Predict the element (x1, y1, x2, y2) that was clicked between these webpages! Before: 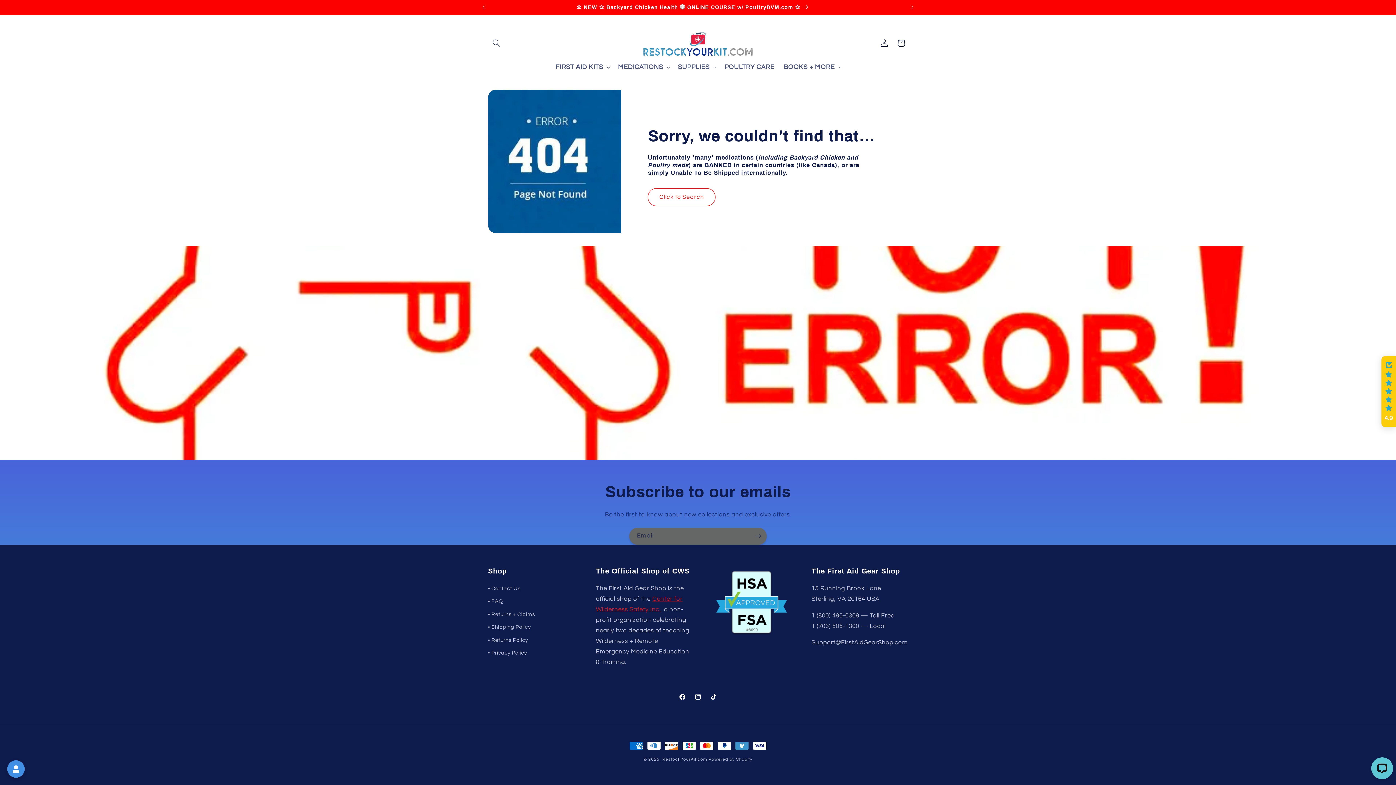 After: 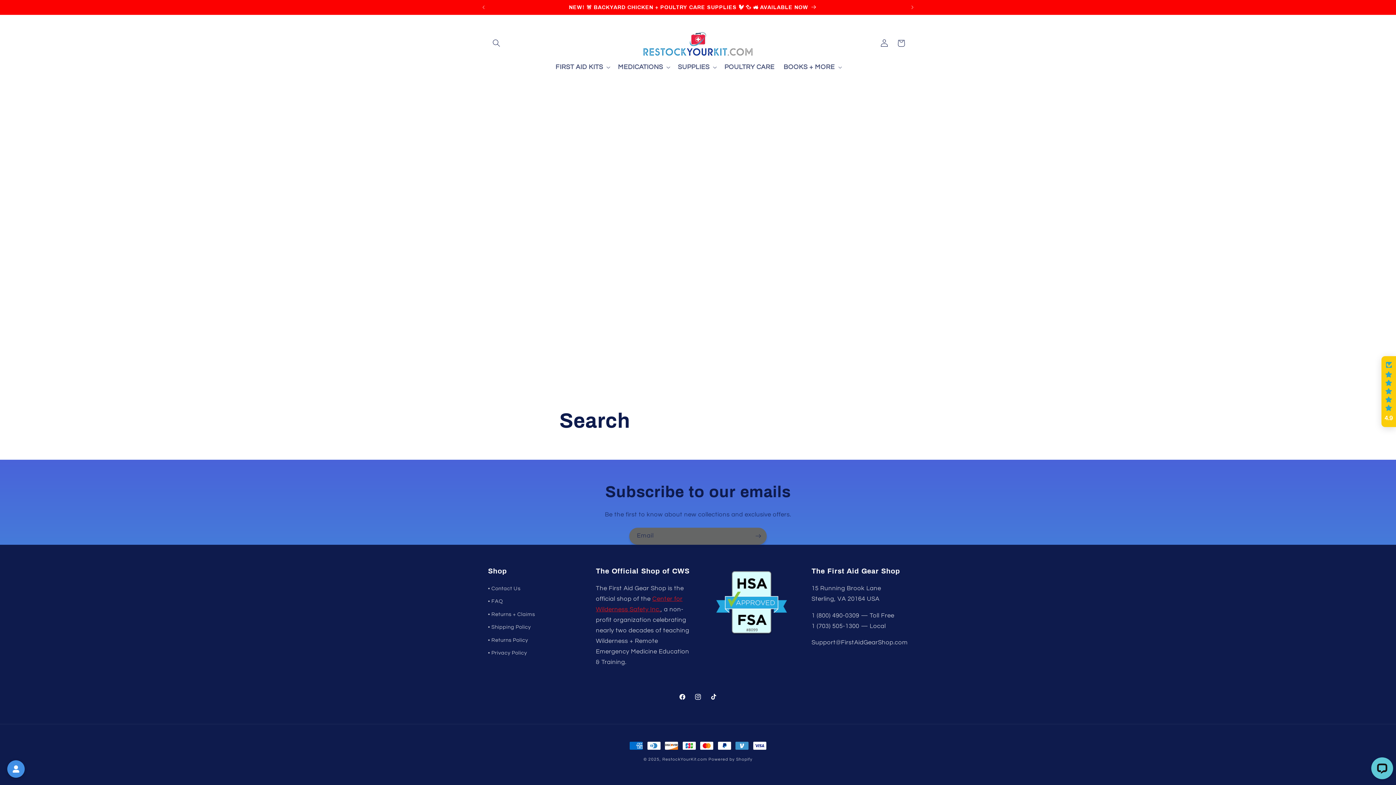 Action: bbox: (648, 188, 715, 206) label: Click to Search